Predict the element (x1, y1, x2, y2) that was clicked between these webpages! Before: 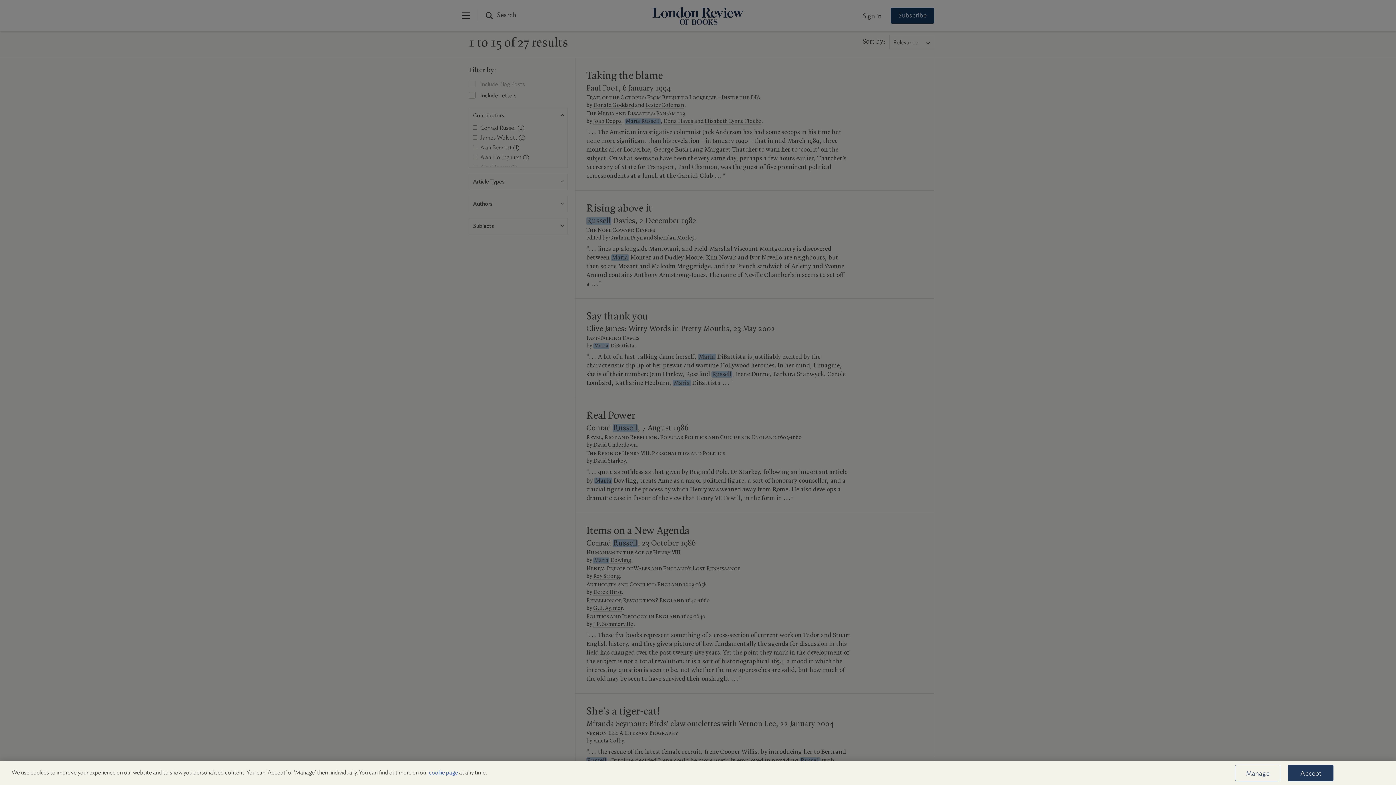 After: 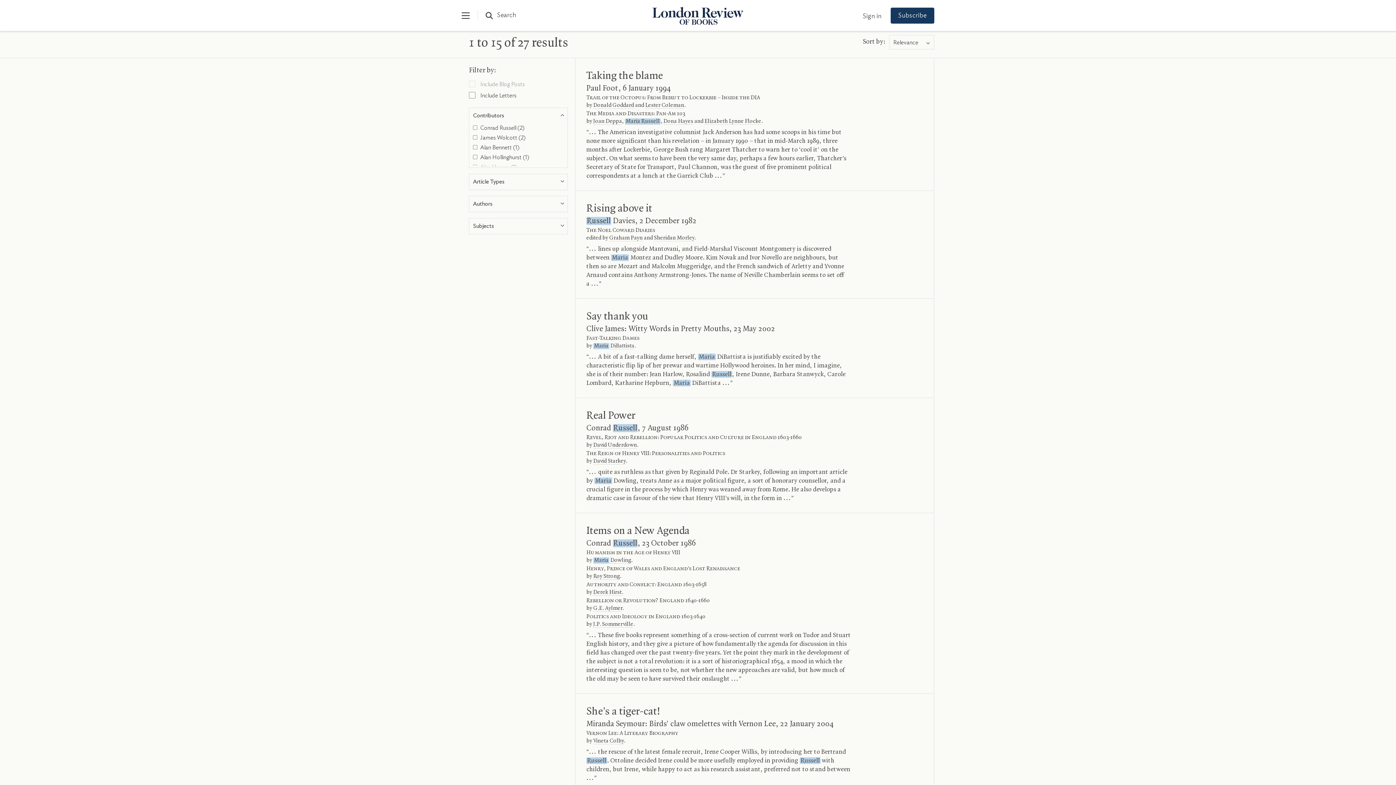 Action: bbox: (1288, 765, 1333, 781) label: Accept